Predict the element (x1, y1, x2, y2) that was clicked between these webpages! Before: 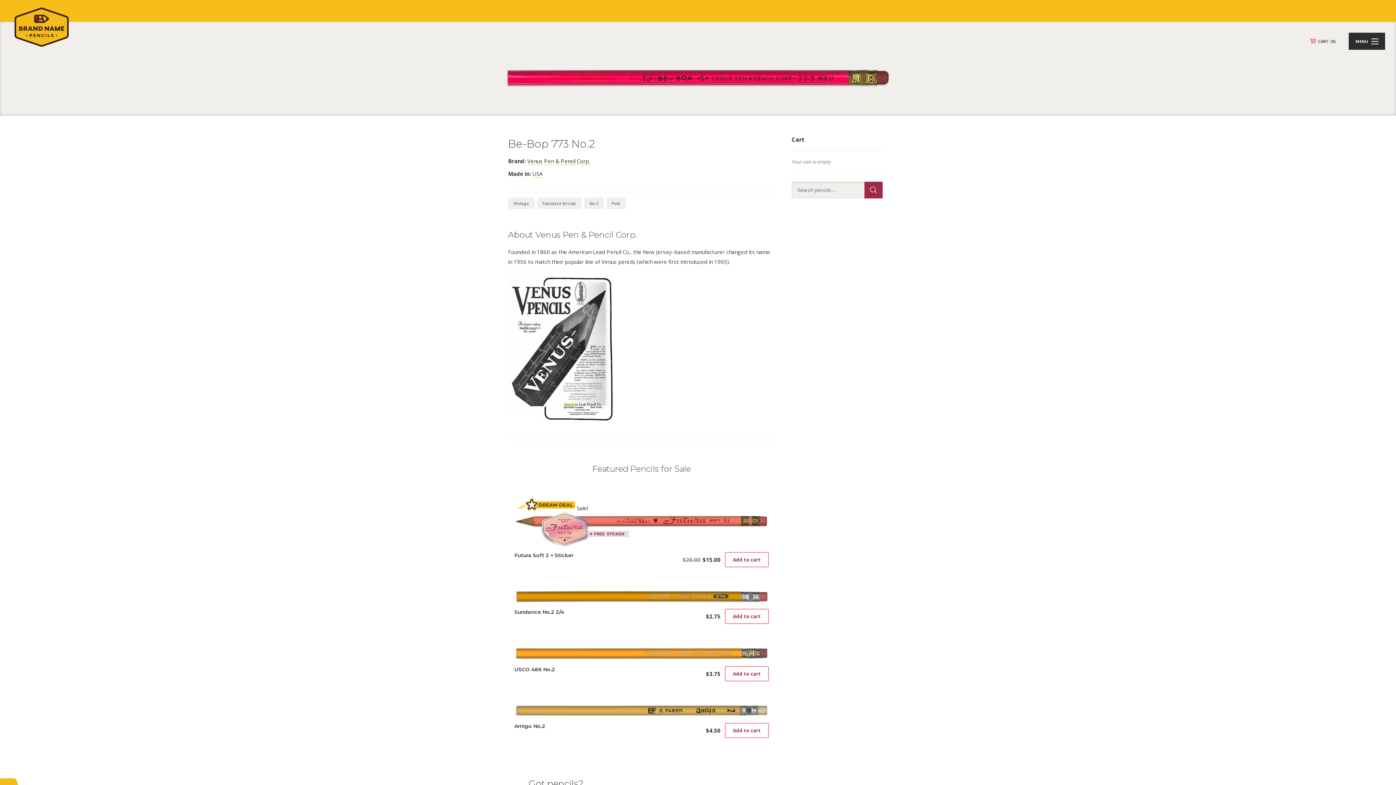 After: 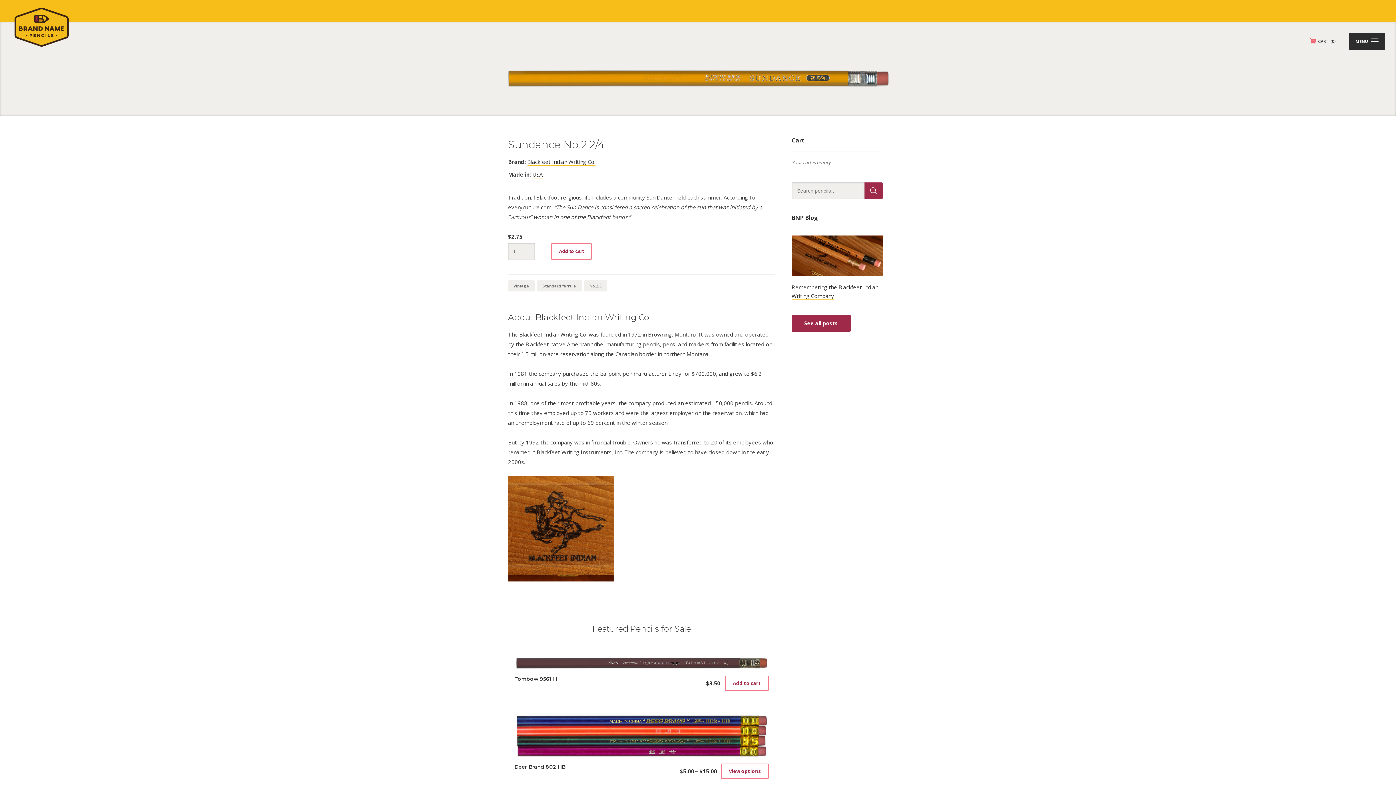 Action: bbox: (700, 612, 725, 620) label: $2.75